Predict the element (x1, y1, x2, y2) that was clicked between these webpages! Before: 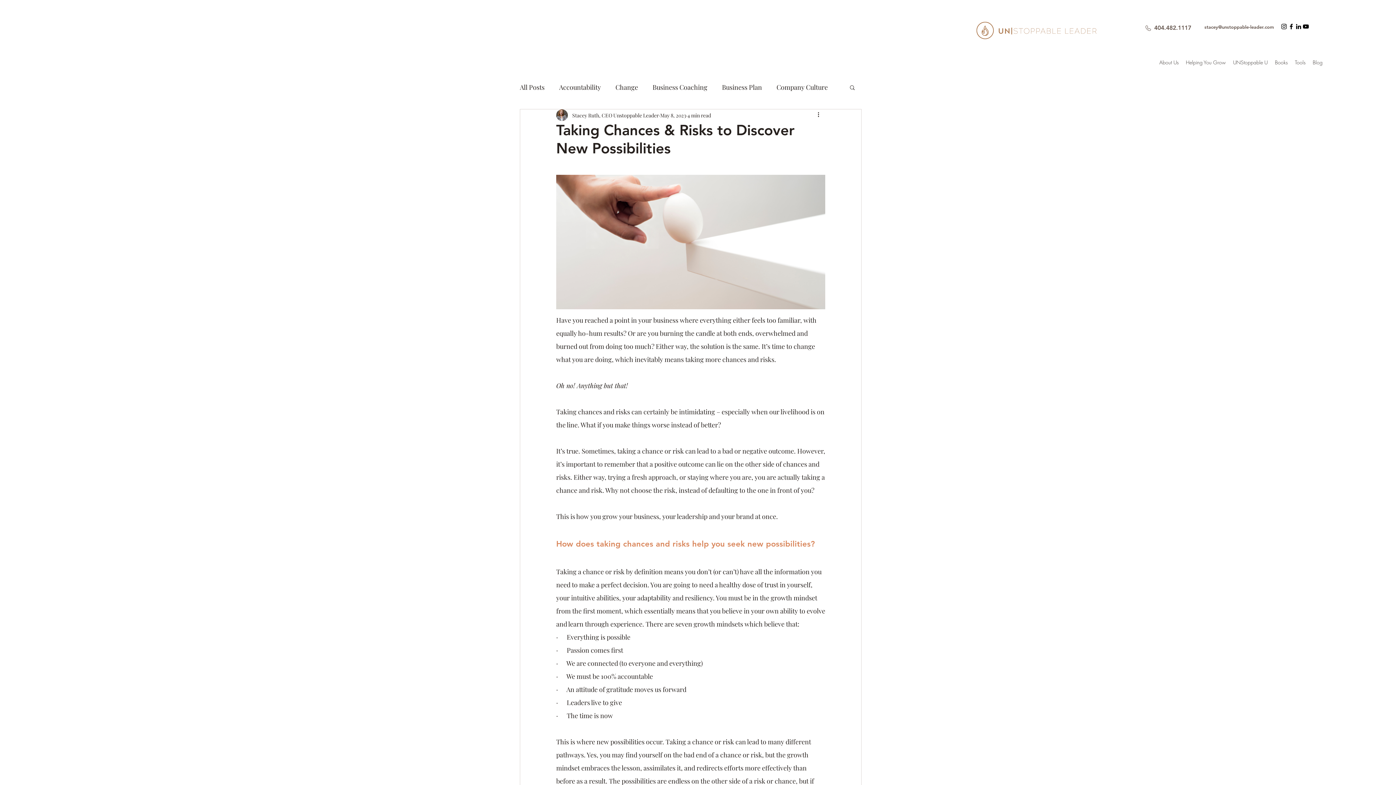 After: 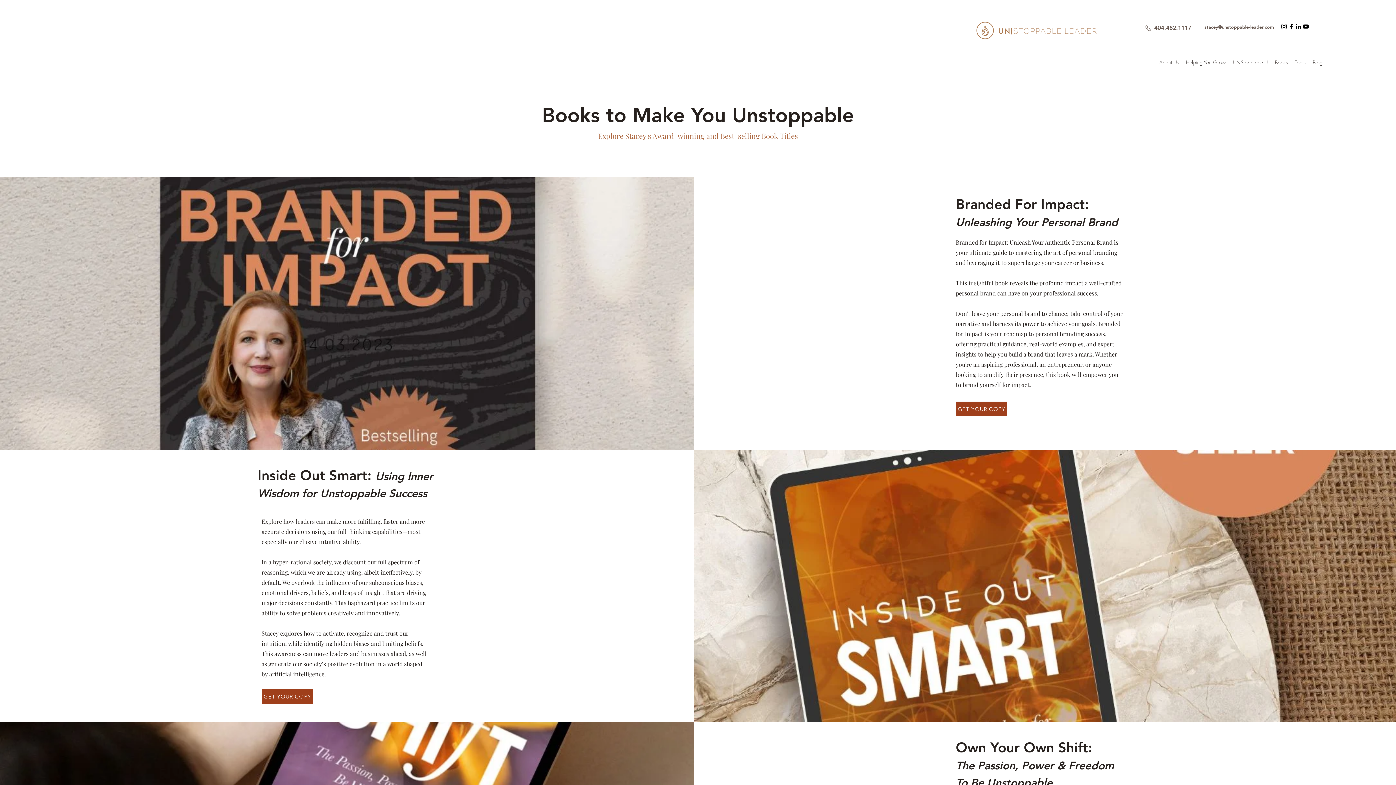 Action: label: Books bbox: (1271, 57, 1291, 68)